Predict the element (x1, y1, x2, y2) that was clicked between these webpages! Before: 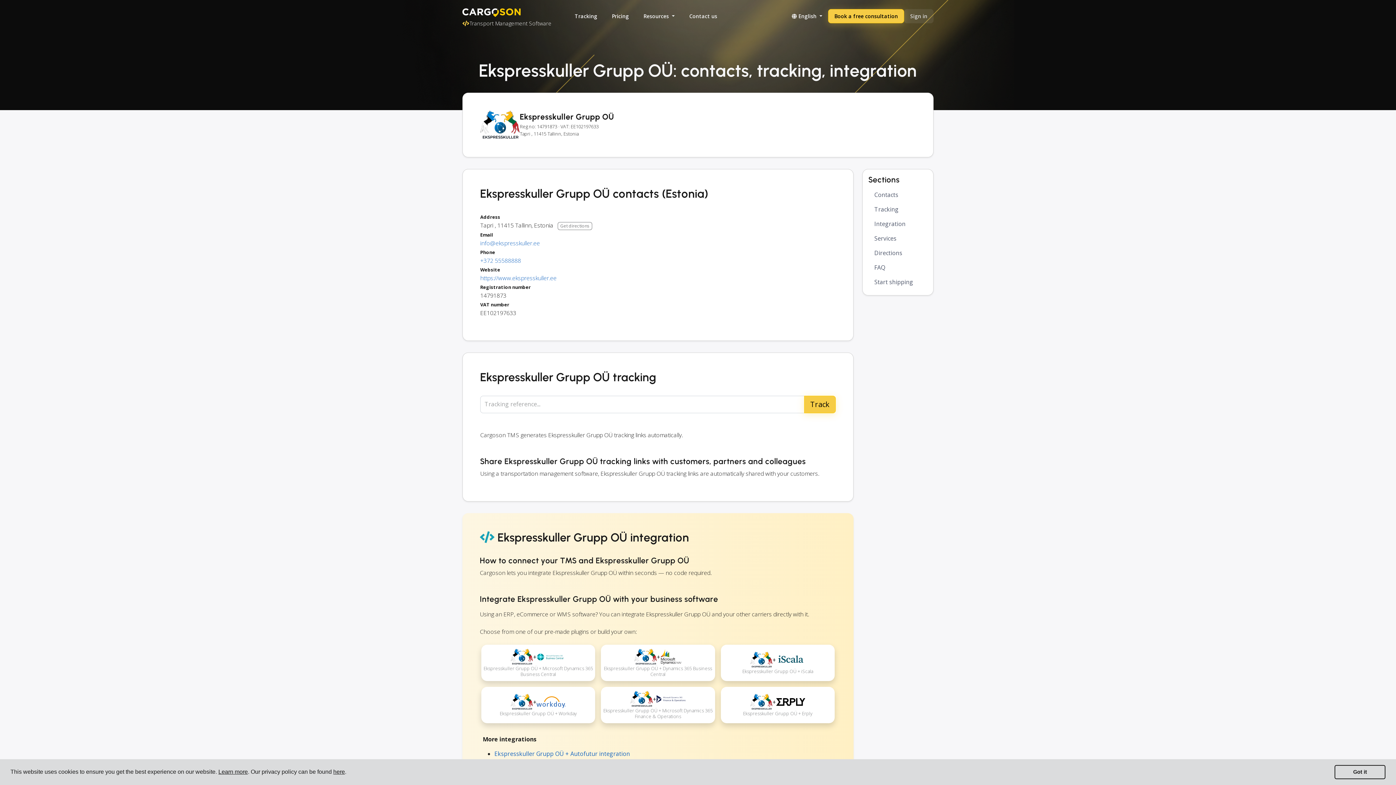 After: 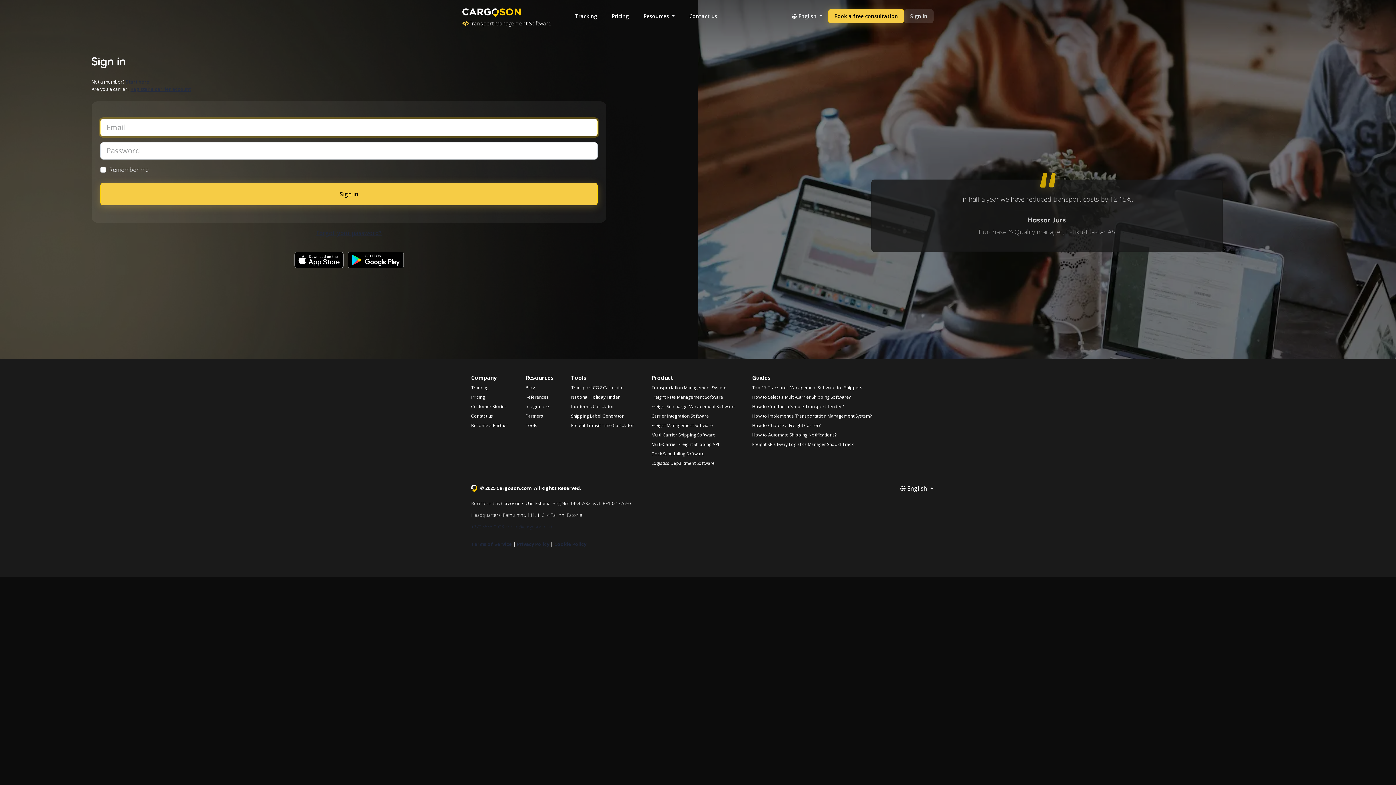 Action: bbox: (904, 9, 933, 22) label: Sign in